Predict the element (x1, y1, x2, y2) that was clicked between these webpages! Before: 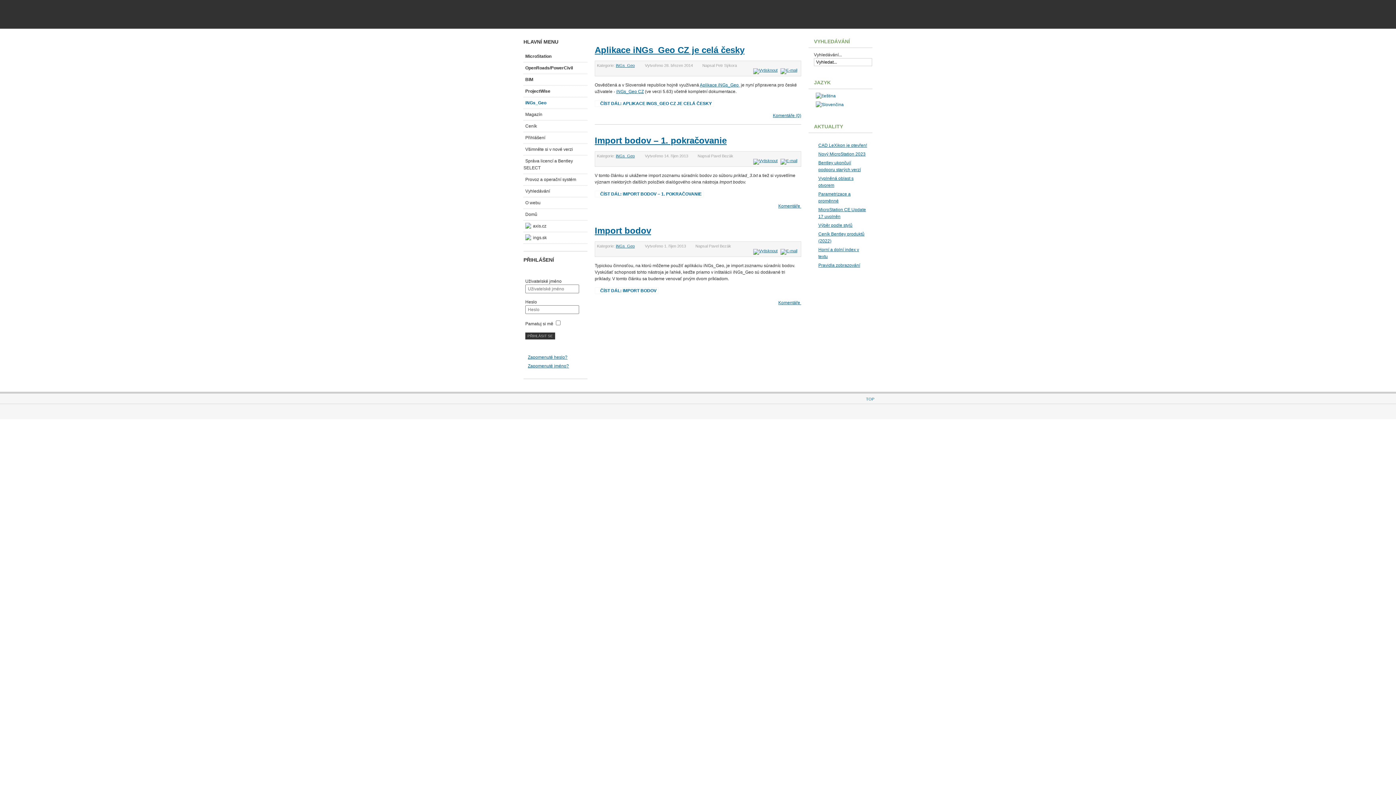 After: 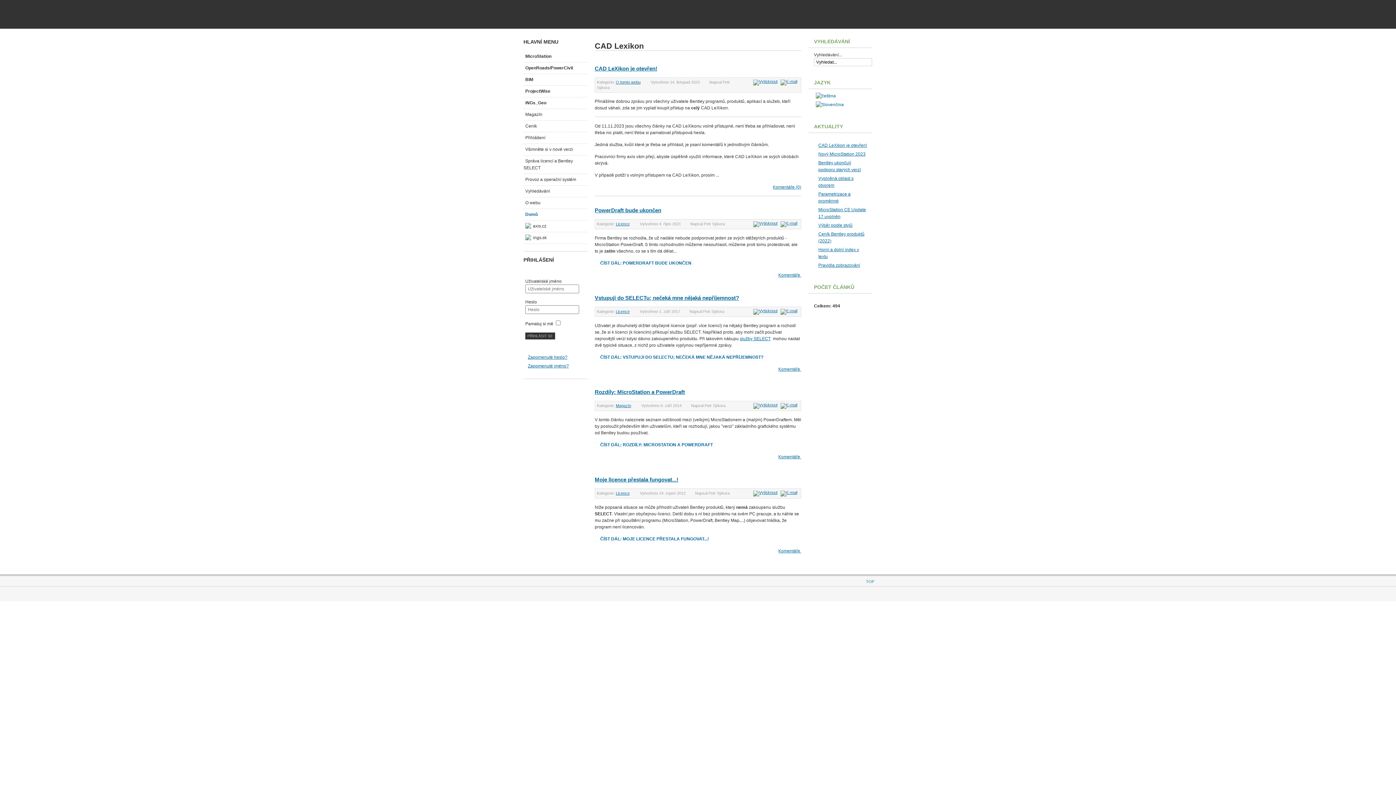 Action: bbox: (520, 0, 629, 23) label: CAD Lexikon